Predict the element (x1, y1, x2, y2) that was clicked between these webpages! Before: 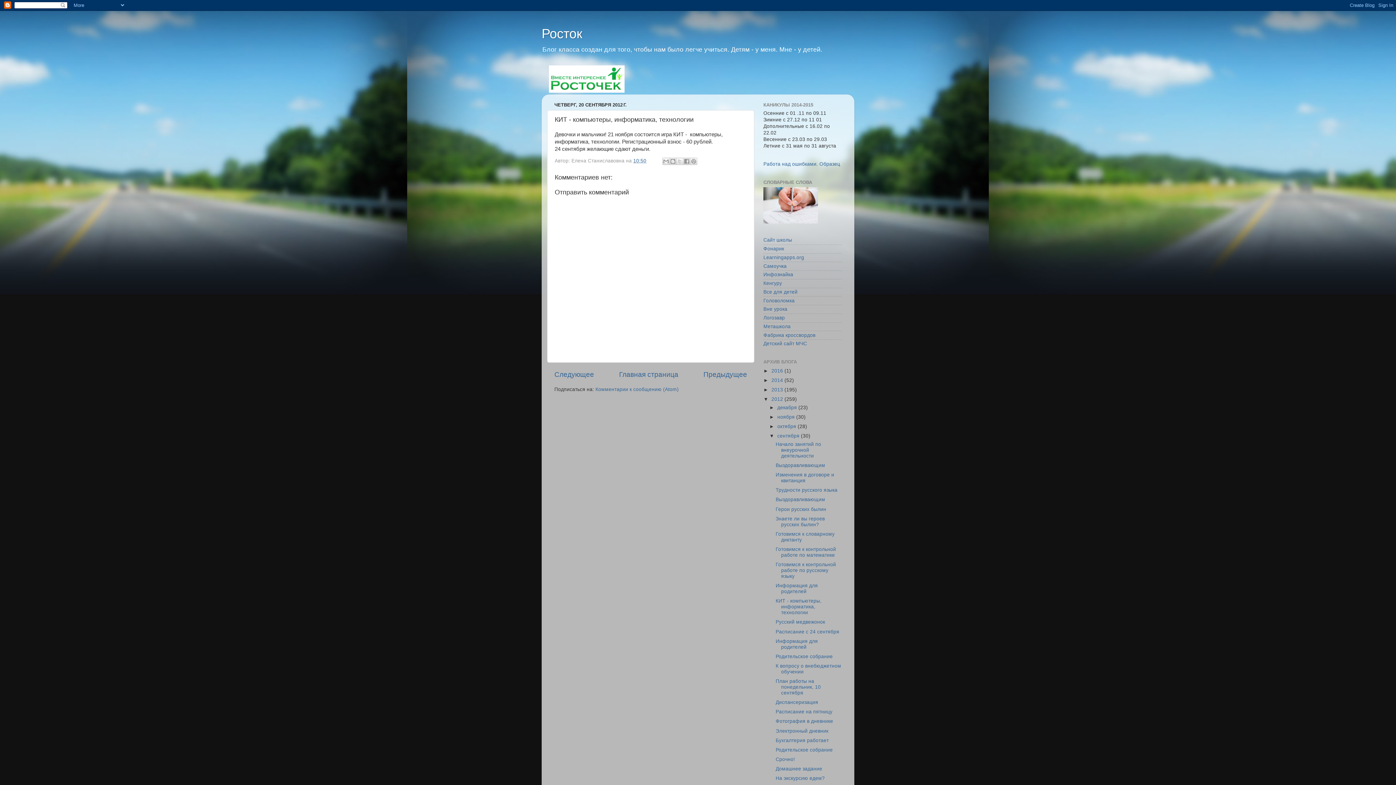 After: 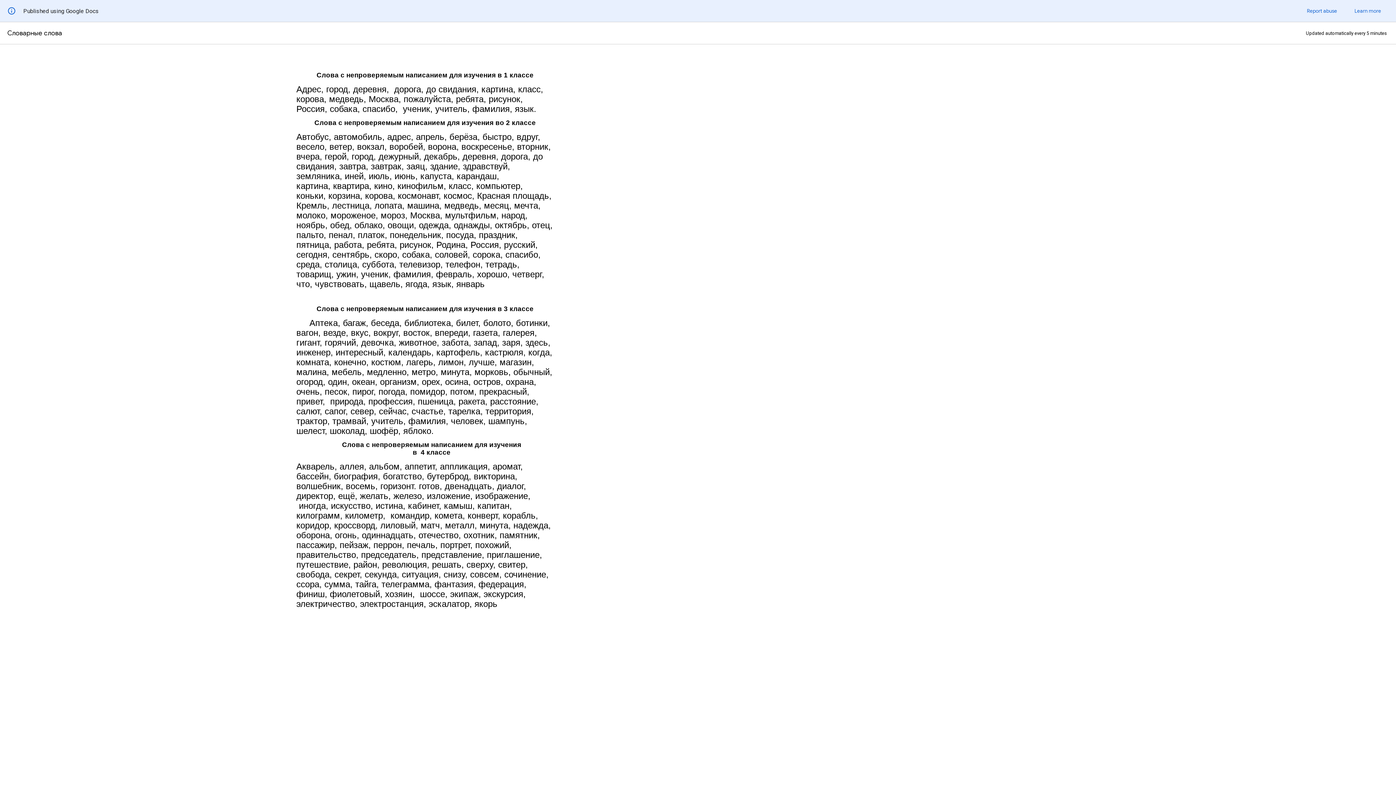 Action: bbox: (763, 219, 818, 224)